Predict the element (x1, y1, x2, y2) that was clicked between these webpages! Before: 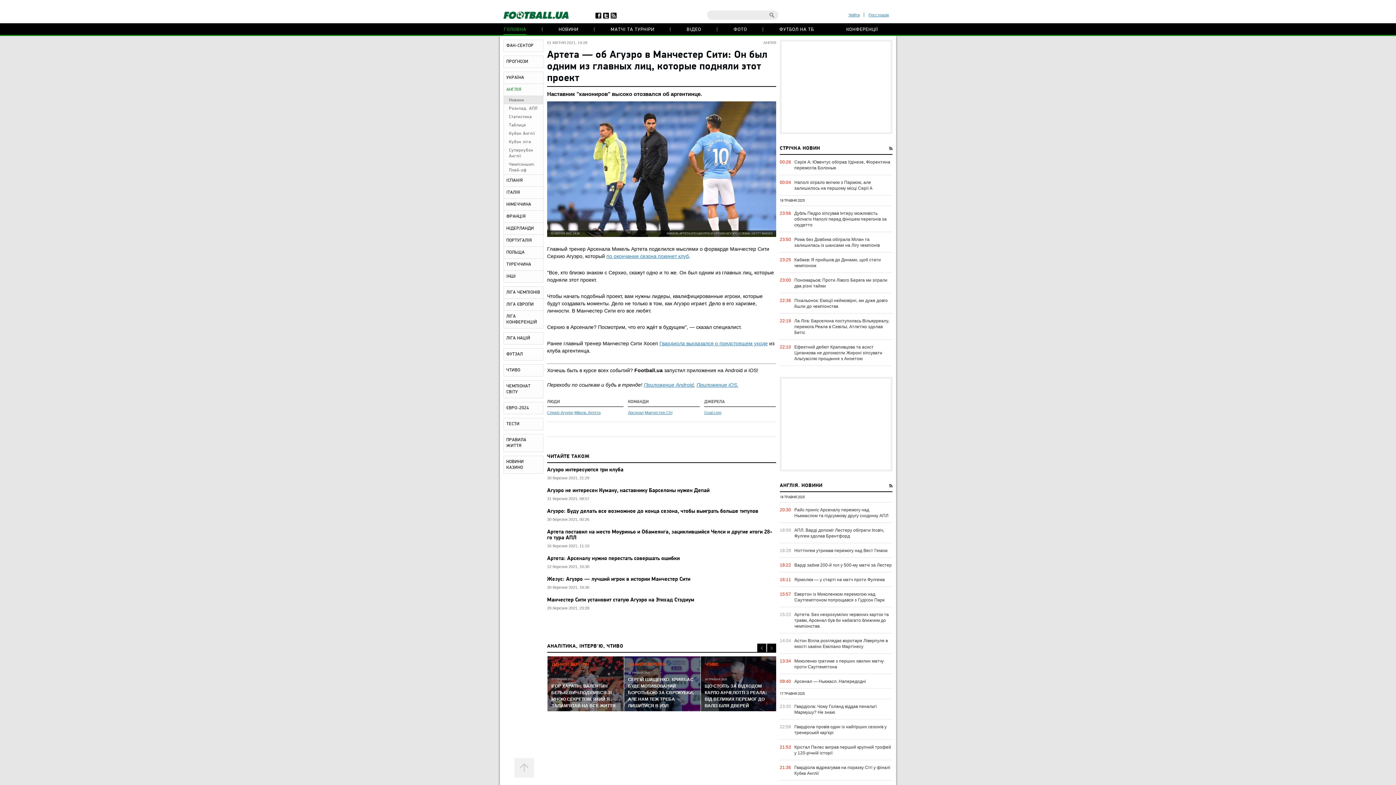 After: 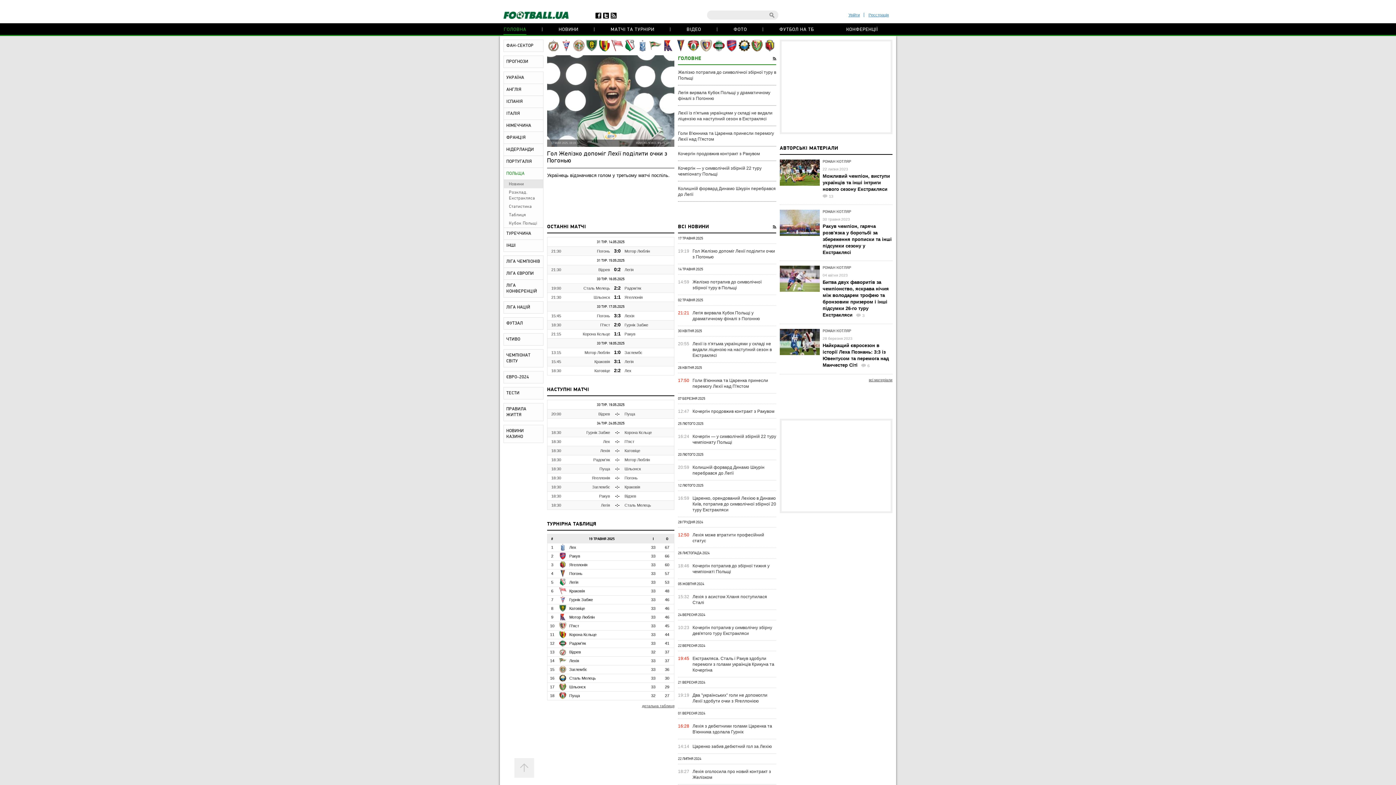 Action: bbox: (504, 246, 543, 258) label: ПОЛЬЩА